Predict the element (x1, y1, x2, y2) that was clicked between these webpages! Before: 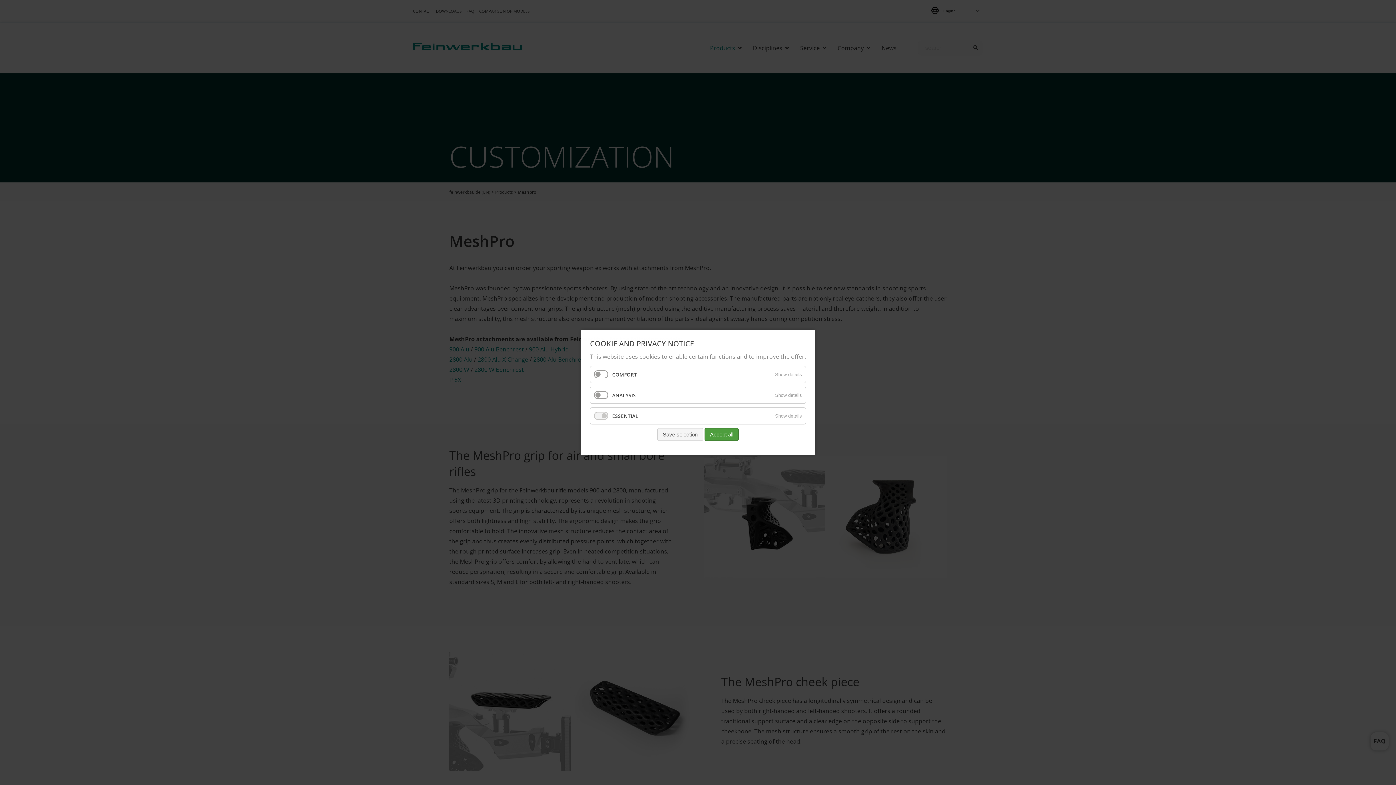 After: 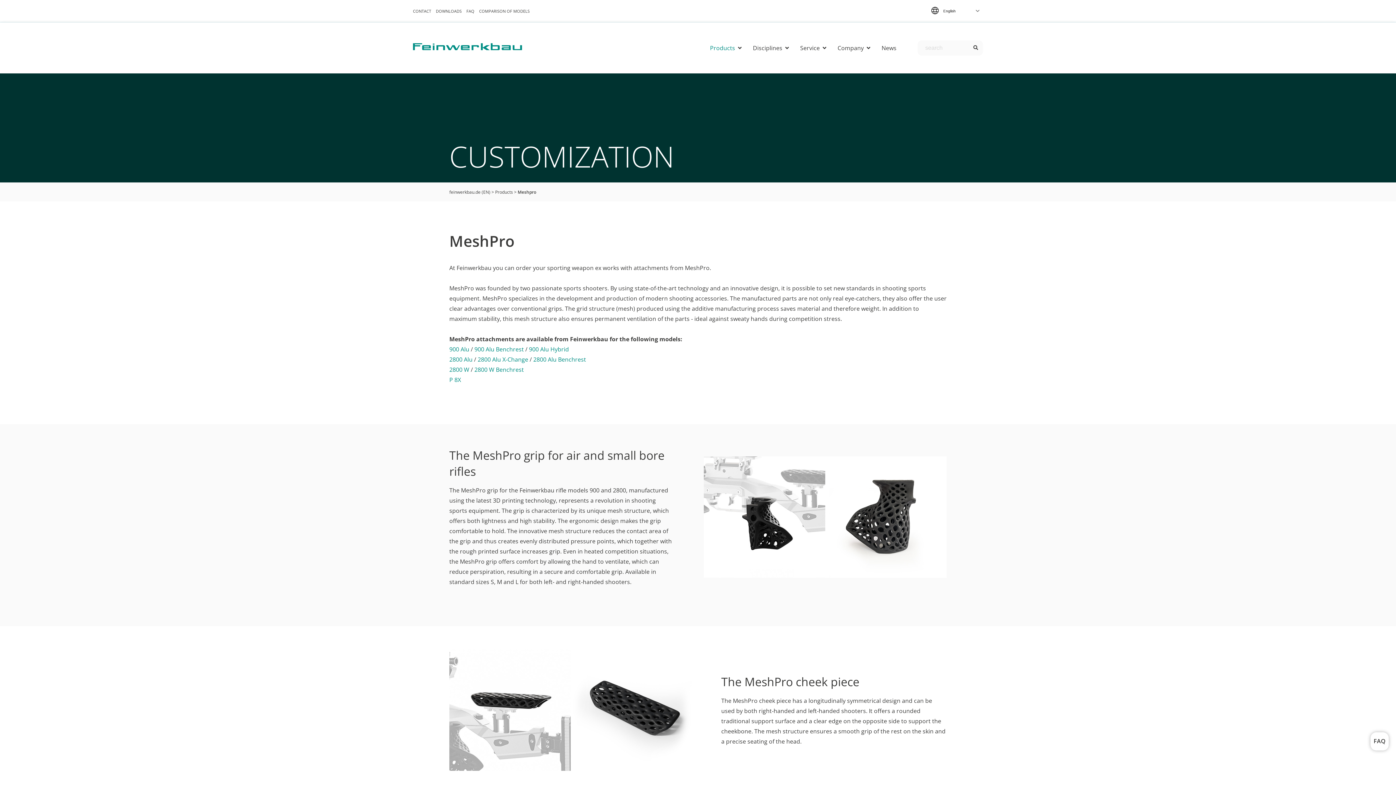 Action: label: Save selection bbox: (657, 428, 703, 441)